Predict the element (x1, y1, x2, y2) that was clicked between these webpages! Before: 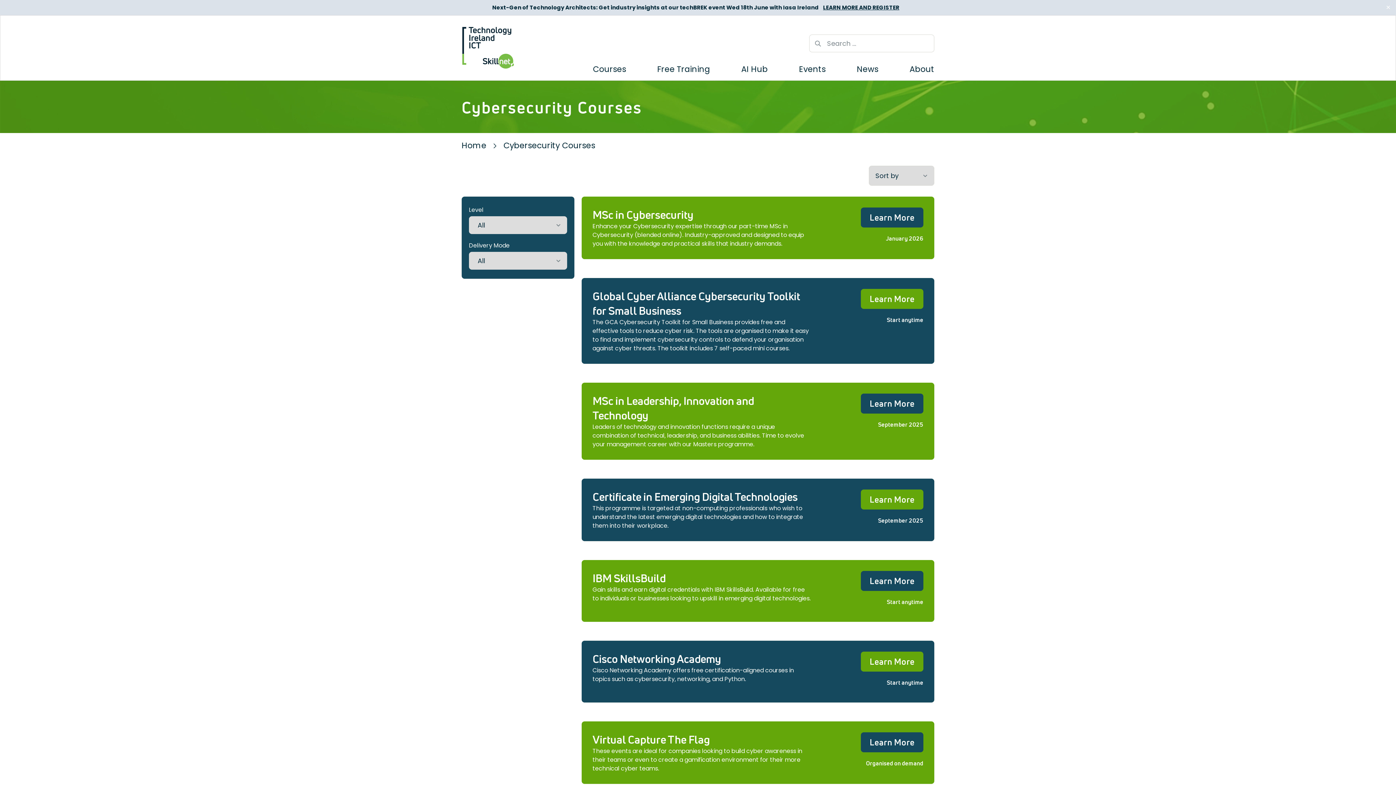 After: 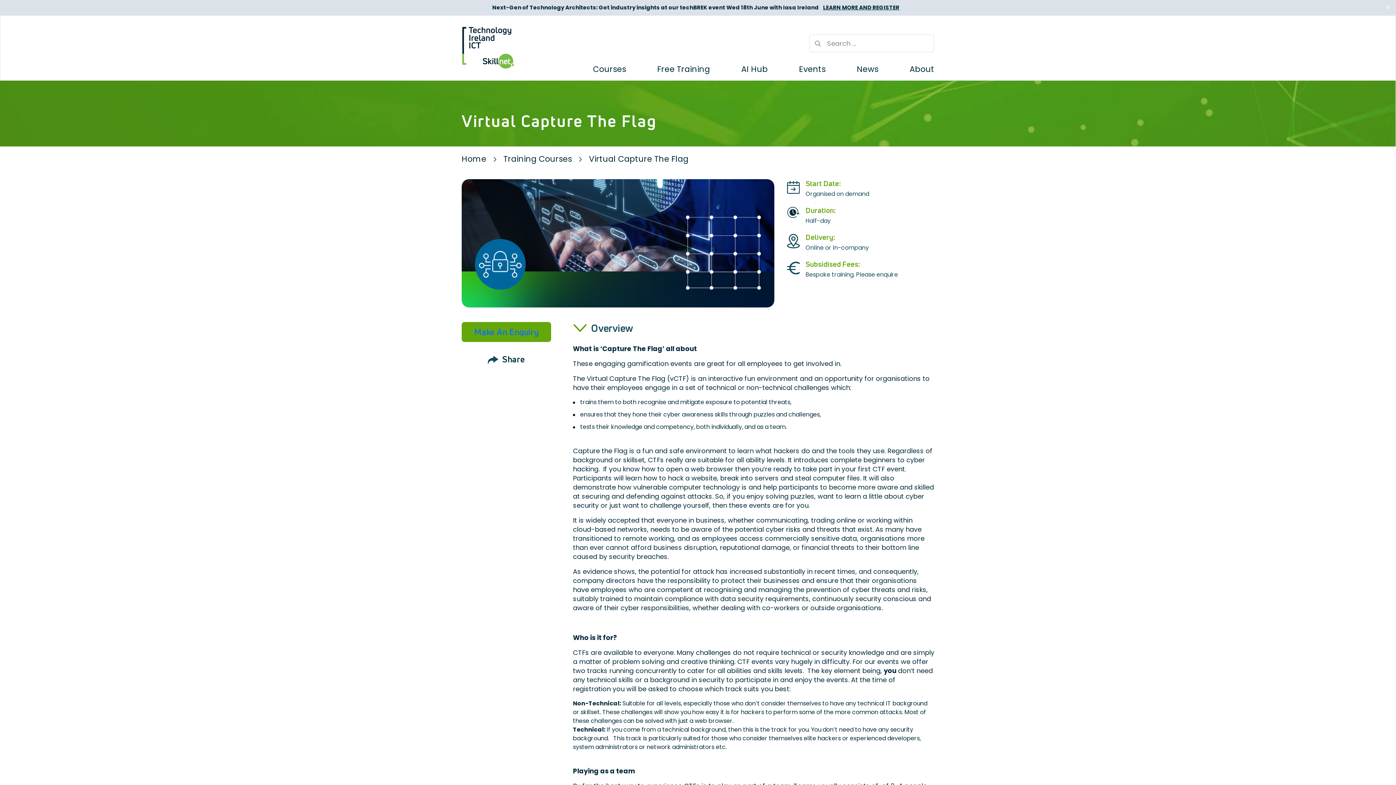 Action: label: Learn More bbox: (861, 732, 923, 752)